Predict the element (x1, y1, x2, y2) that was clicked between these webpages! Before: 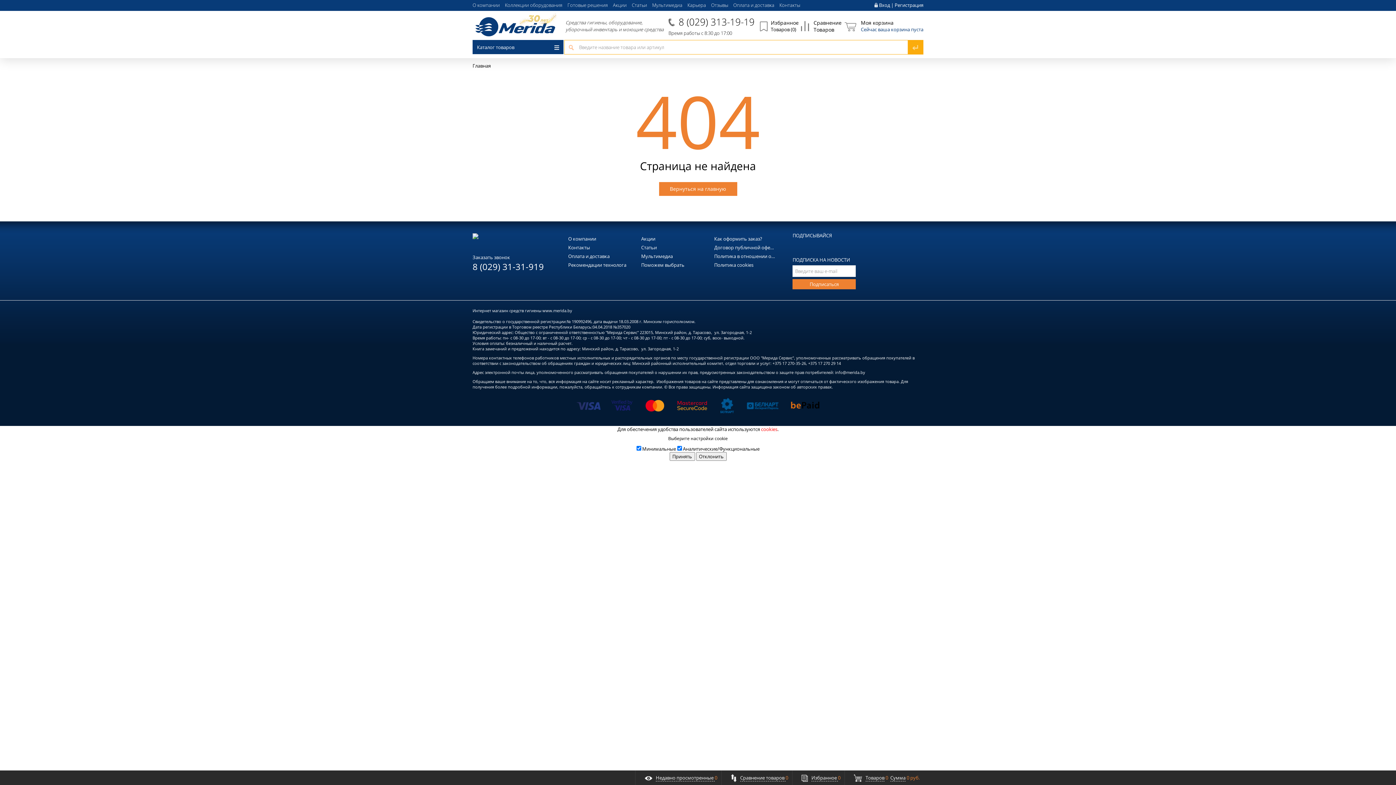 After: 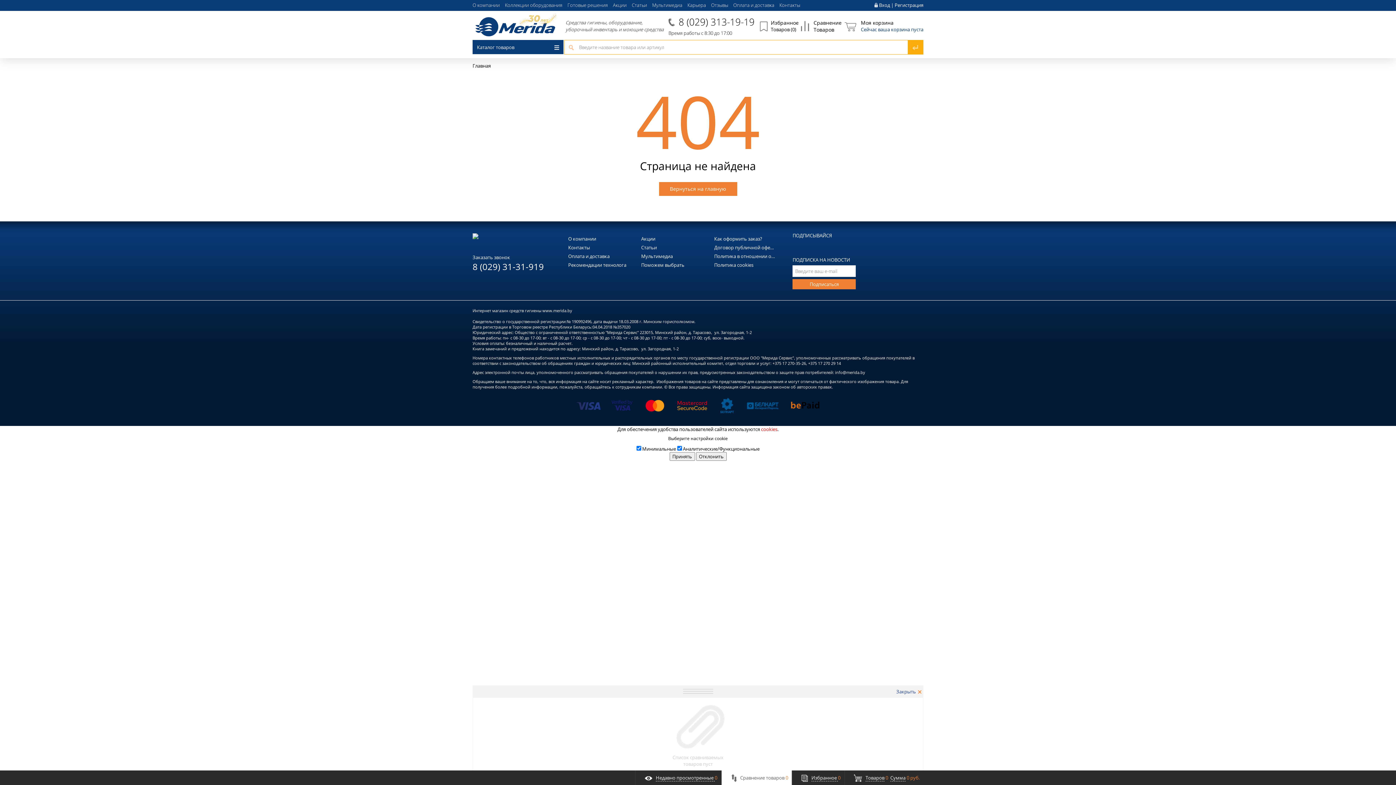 Action: bbox: (721, 770, 792, 785) label: Сравнение товаров 0